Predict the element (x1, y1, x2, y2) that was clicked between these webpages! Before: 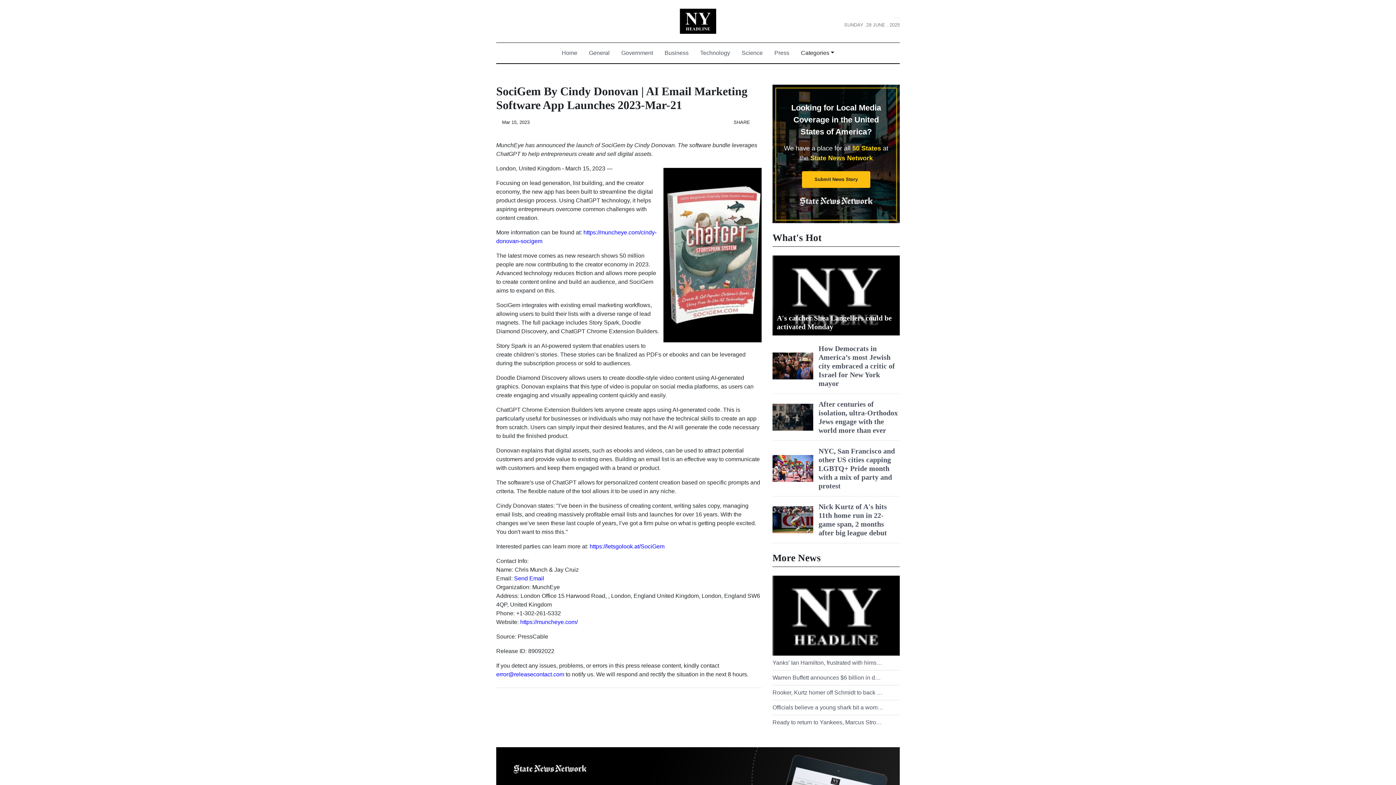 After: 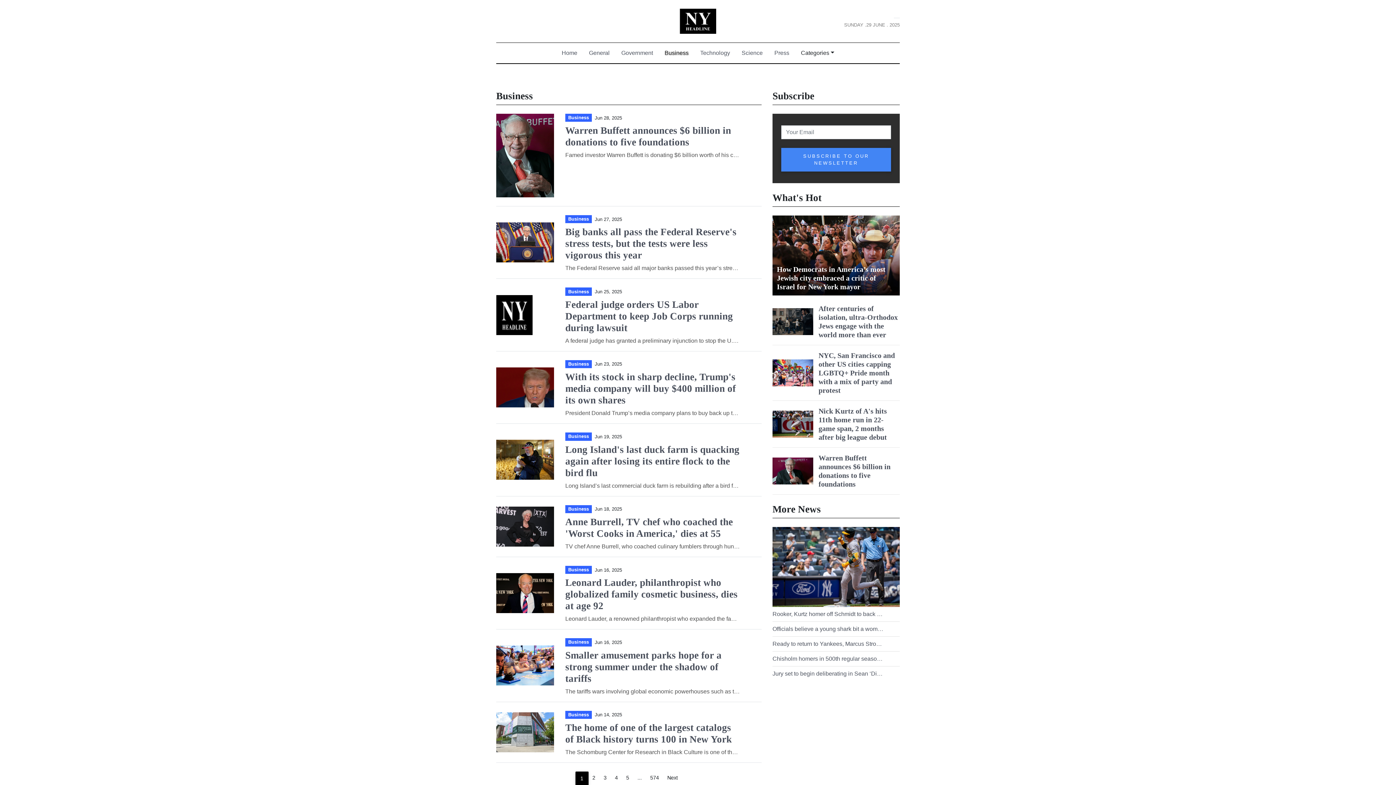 Action: label: Business bbox: (658, 44, 694, 64)